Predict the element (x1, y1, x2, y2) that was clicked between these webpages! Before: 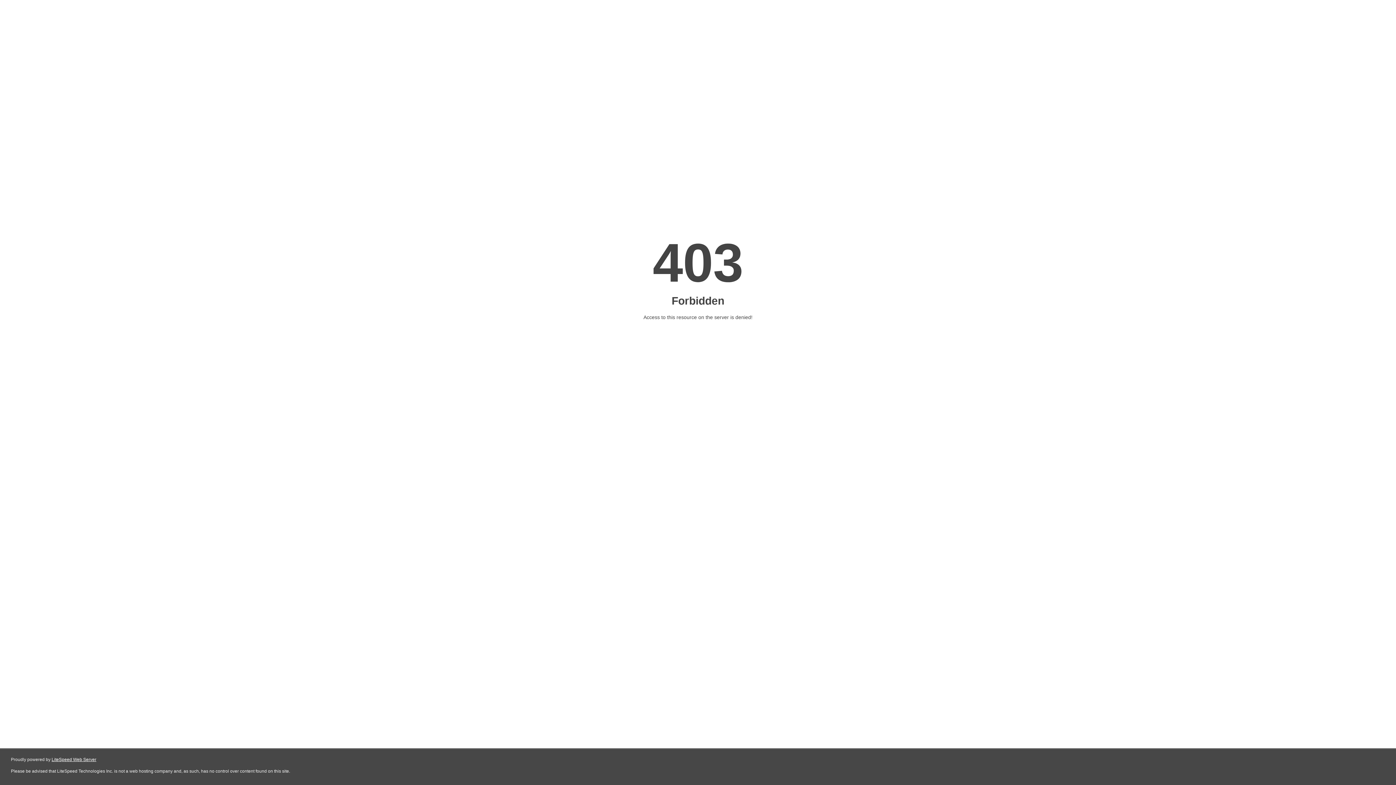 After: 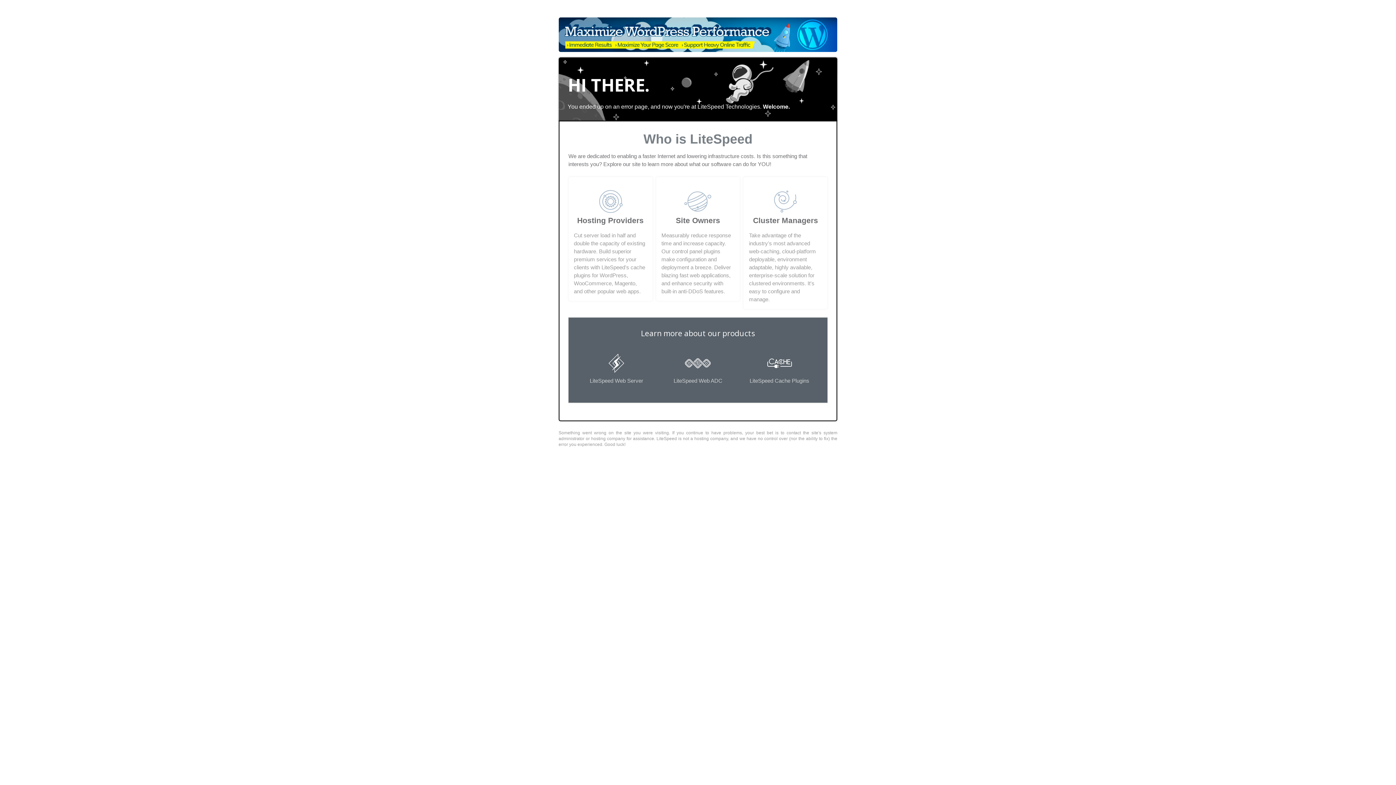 Action: bbox: (51, 757, 96, 762) label: LiteSpeed Web Server